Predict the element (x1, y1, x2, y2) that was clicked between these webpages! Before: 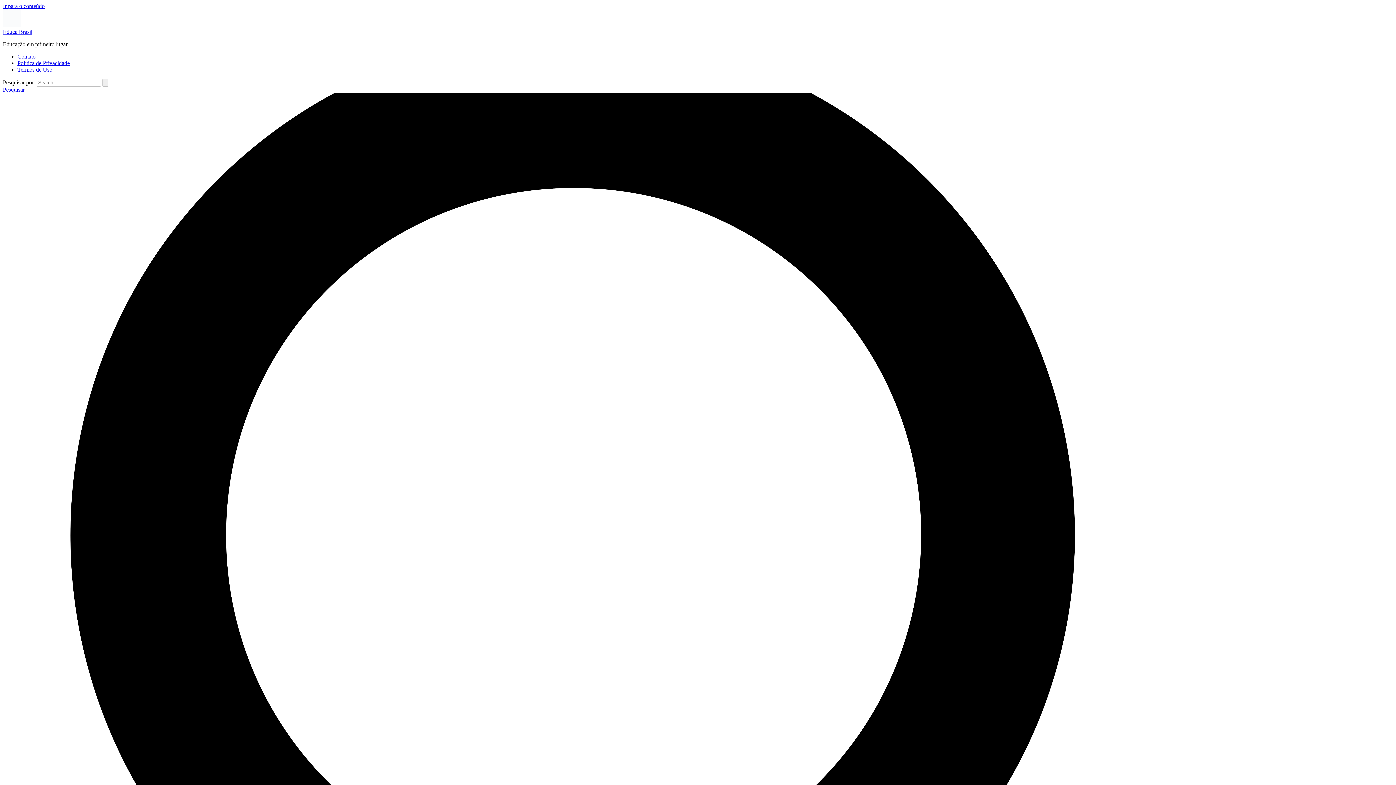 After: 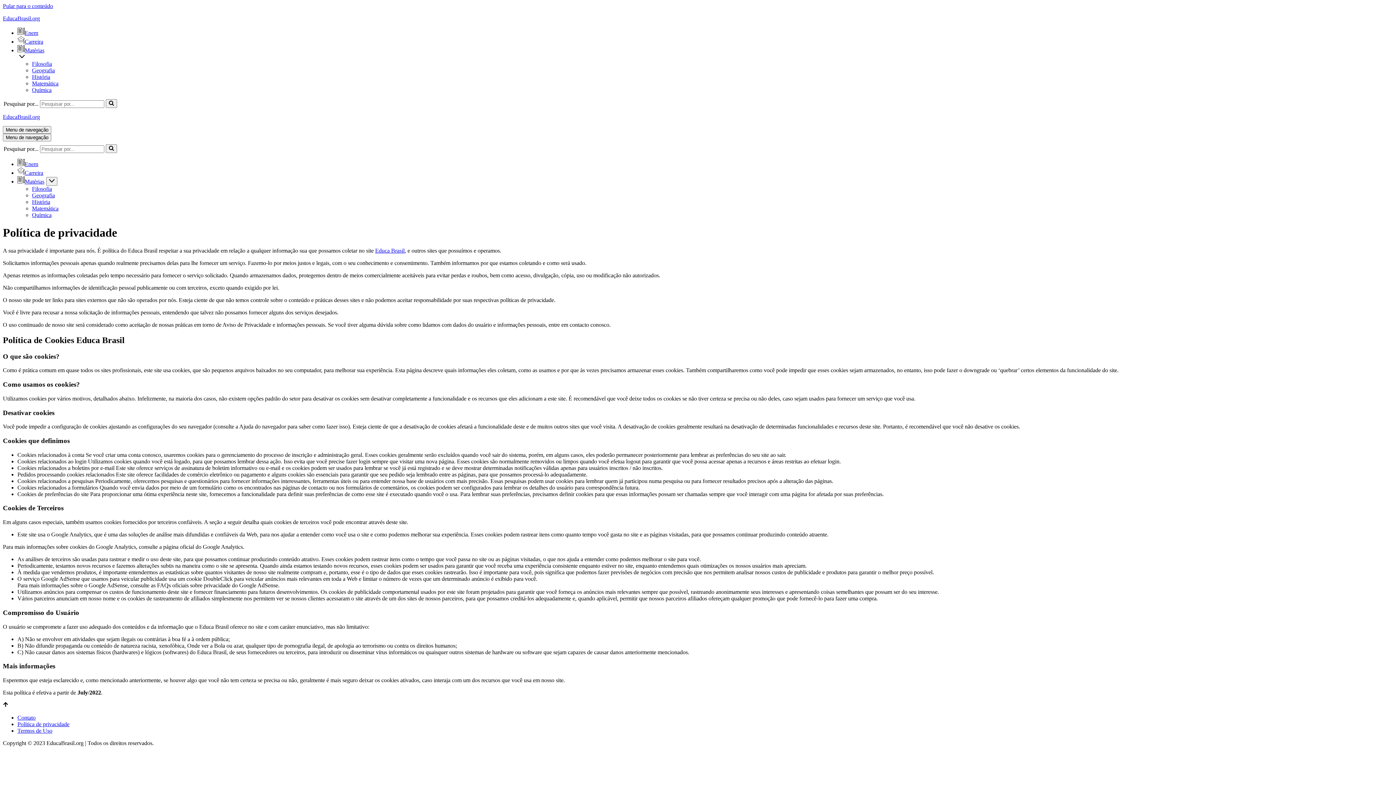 Action: label: Política de Privacidade bbox: (17, 60, 69, 66)